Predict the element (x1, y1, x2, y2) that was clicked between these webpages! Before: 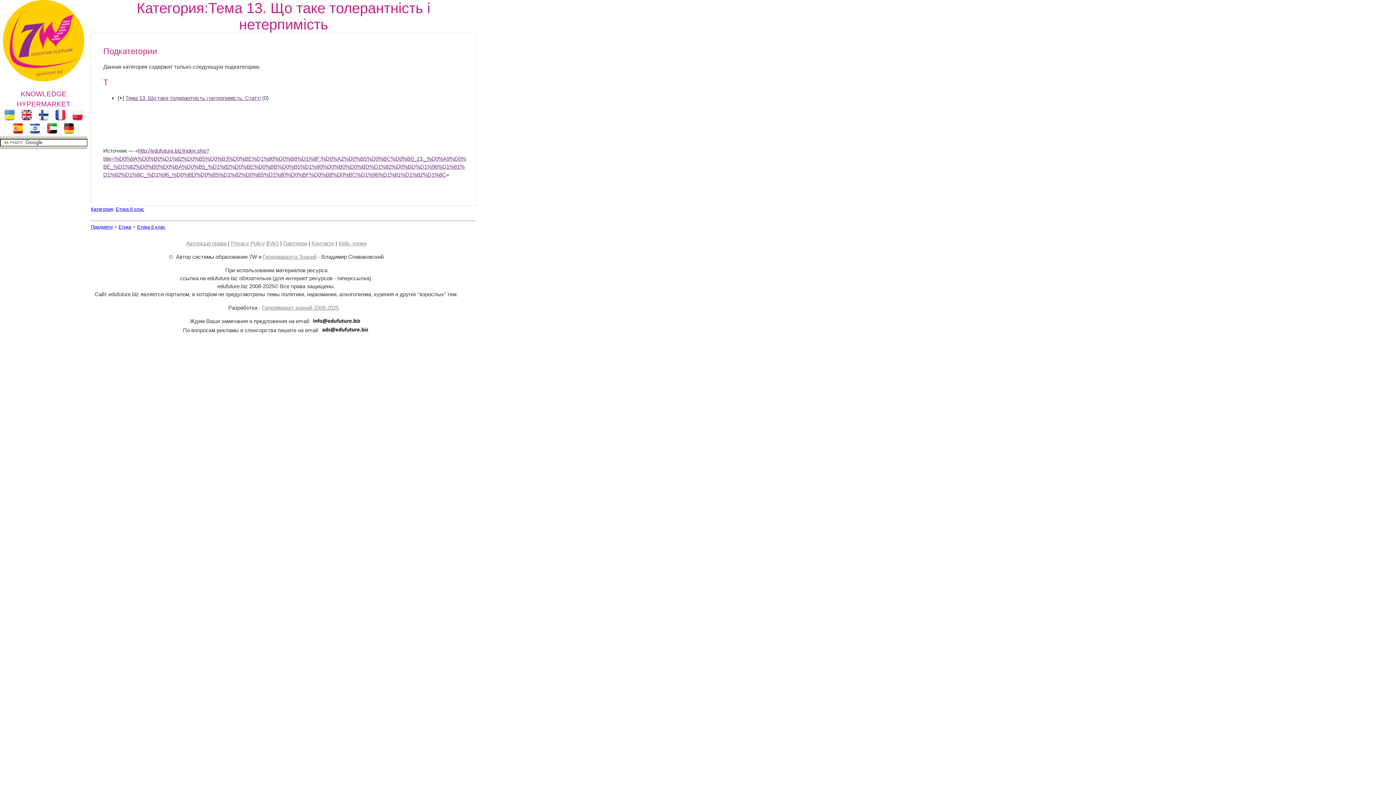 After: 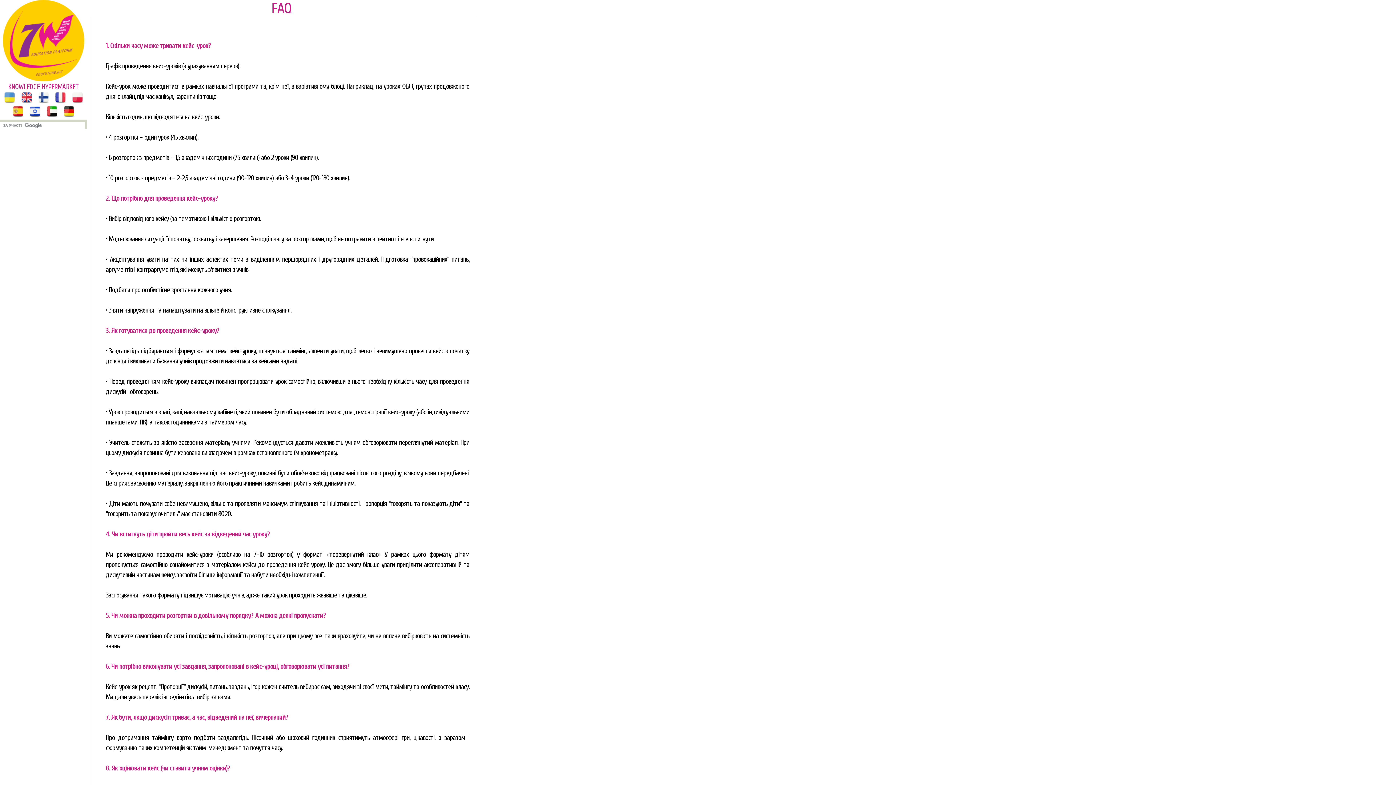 Action: bbox: (268, 240, 278, 246) label: FAQ